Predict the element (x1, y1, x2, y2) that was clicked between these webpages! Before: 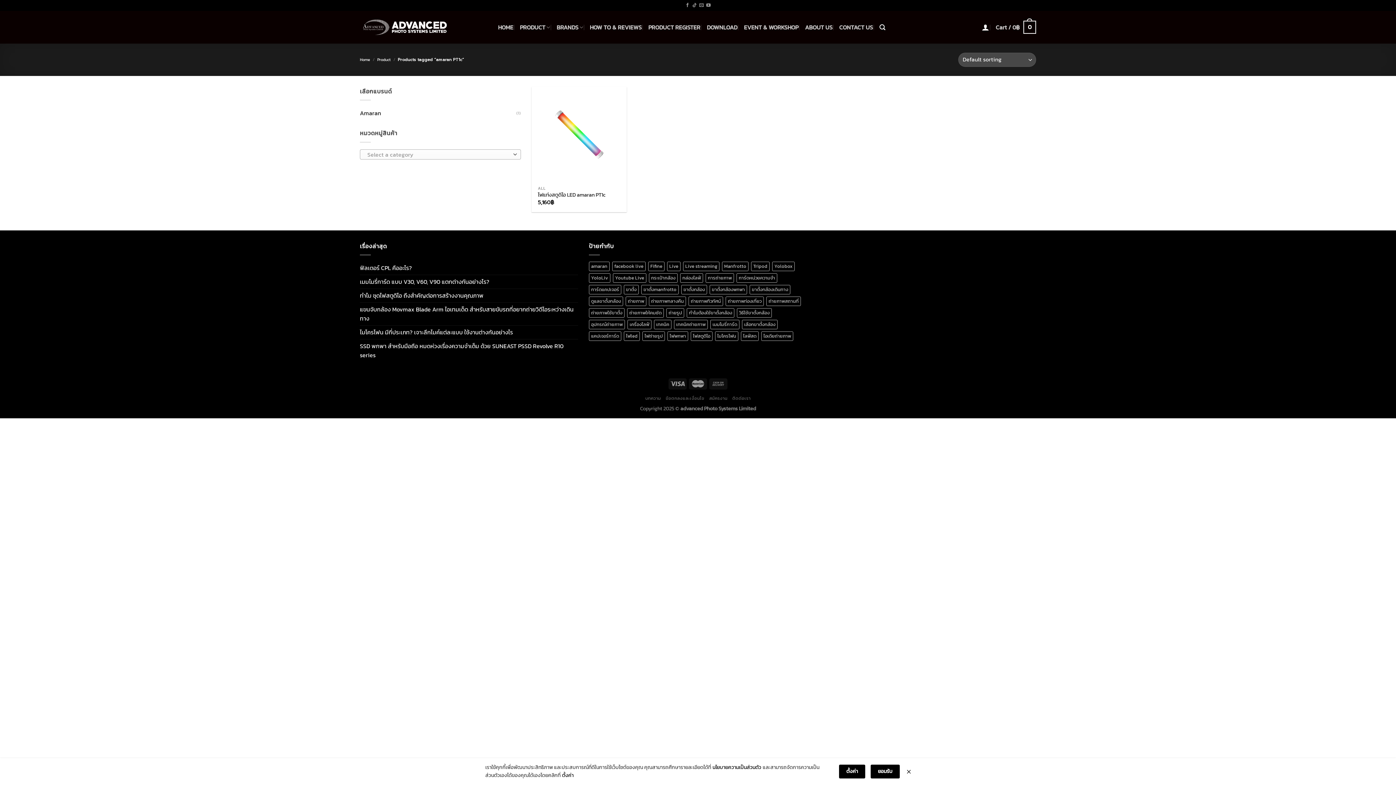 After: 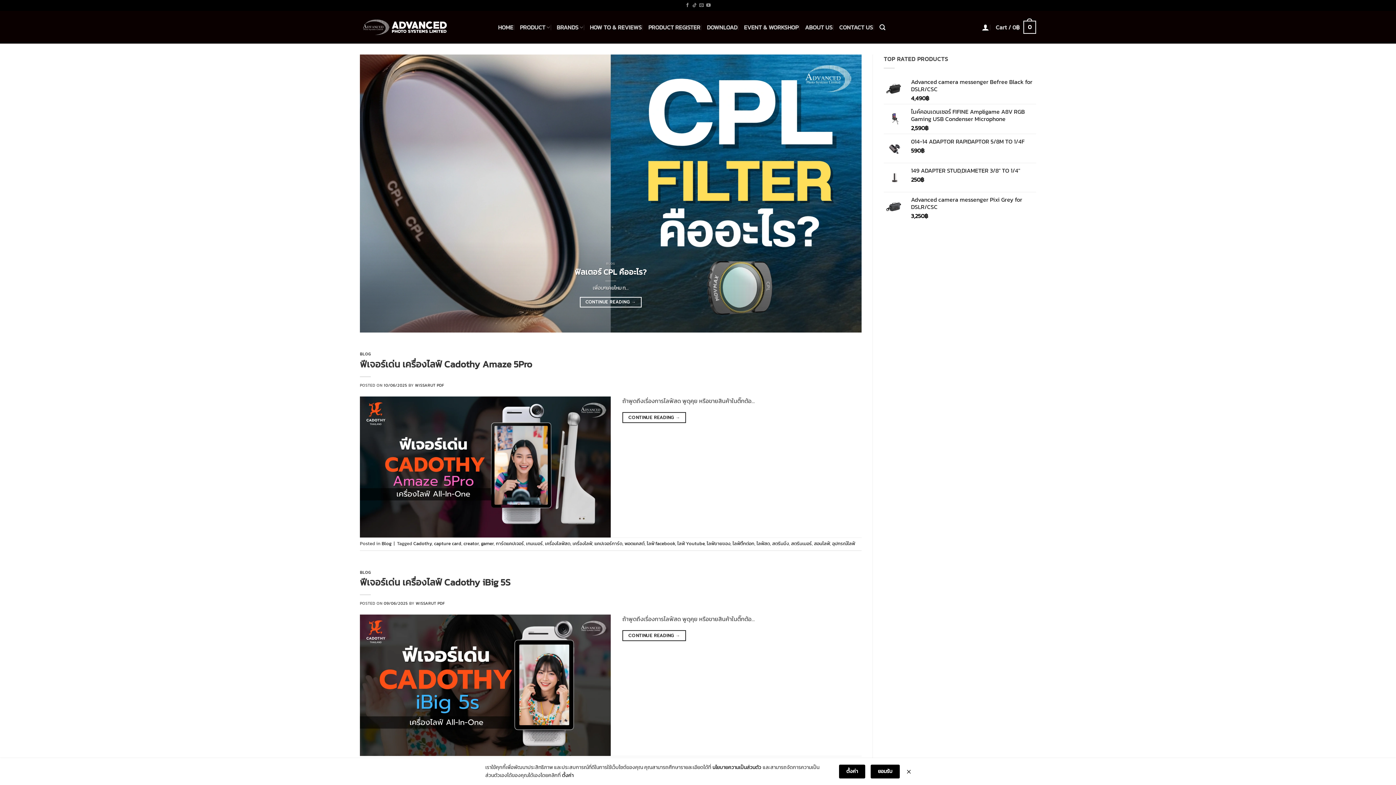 Action: bbox: (589, 331, 621, 341) label: แคปเจอร์การ์ด (5 รายการ)